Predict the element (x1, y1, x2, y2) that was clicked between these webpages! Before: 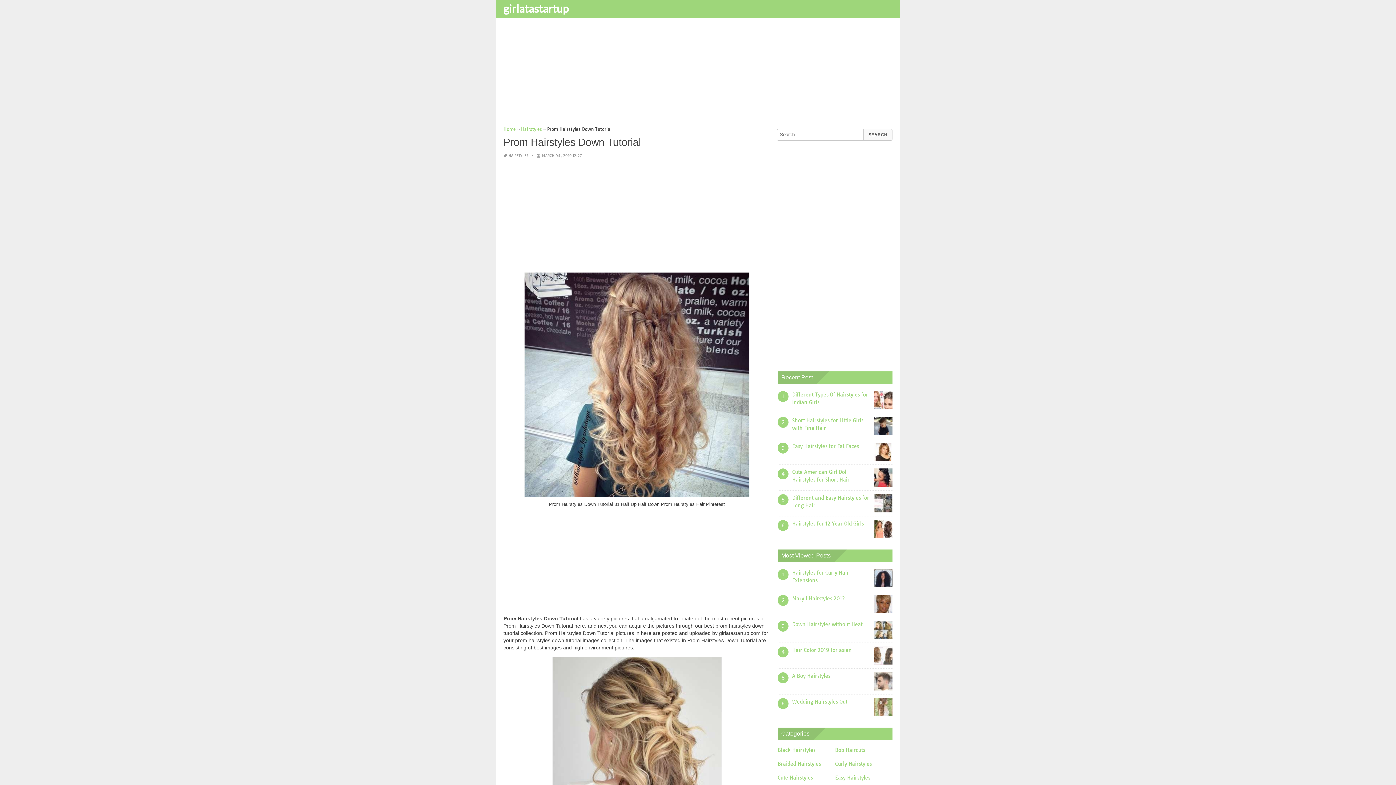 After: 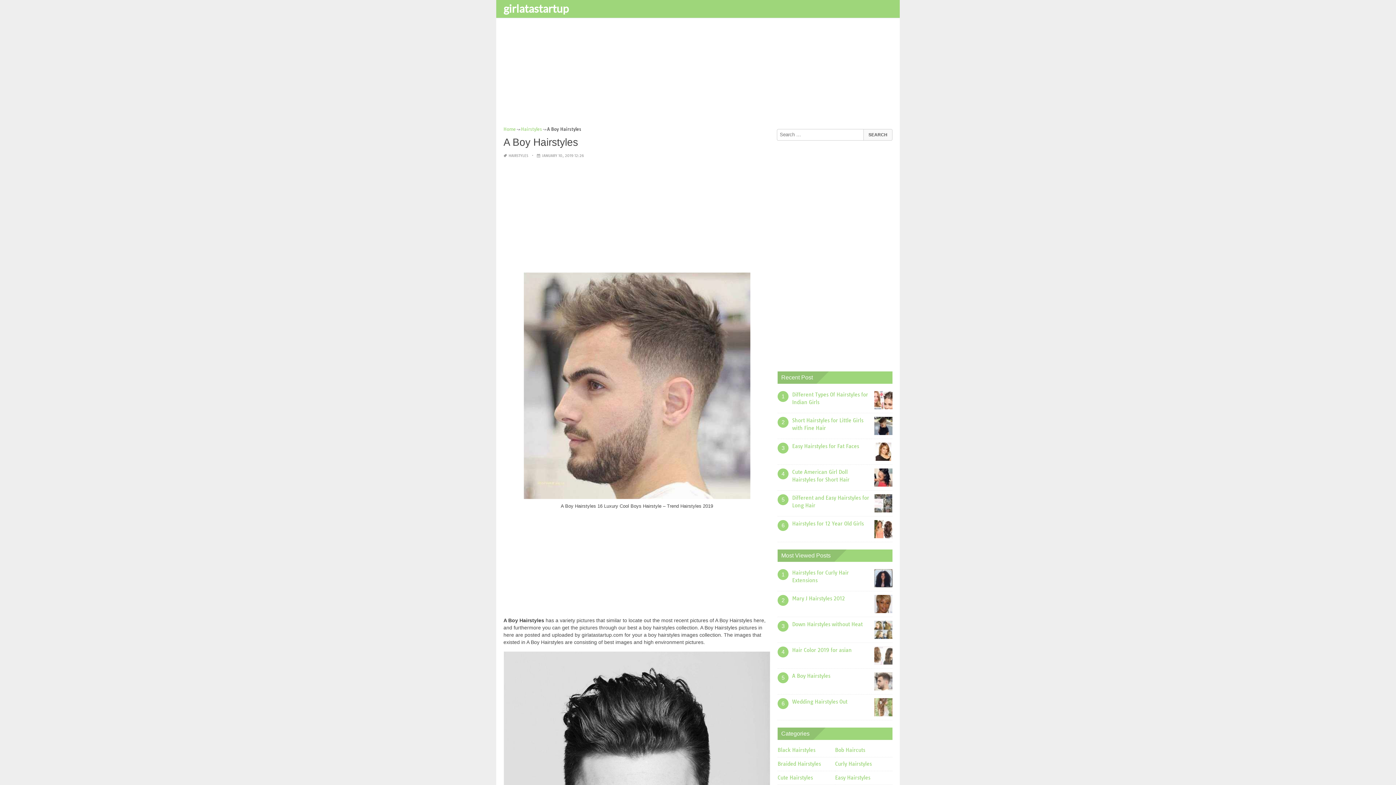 Action: label: A Boy Hairstyles bbox: (792, 673, 830, 679)